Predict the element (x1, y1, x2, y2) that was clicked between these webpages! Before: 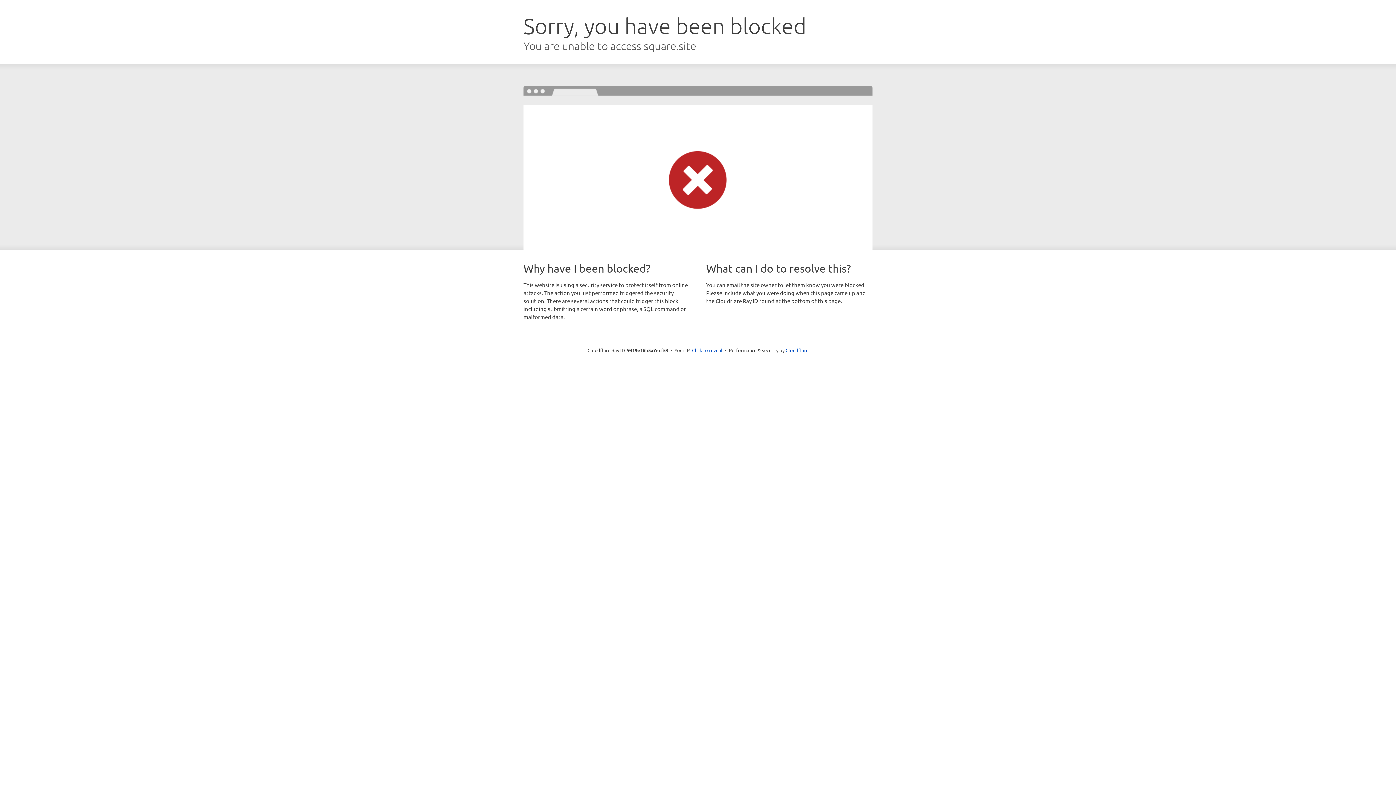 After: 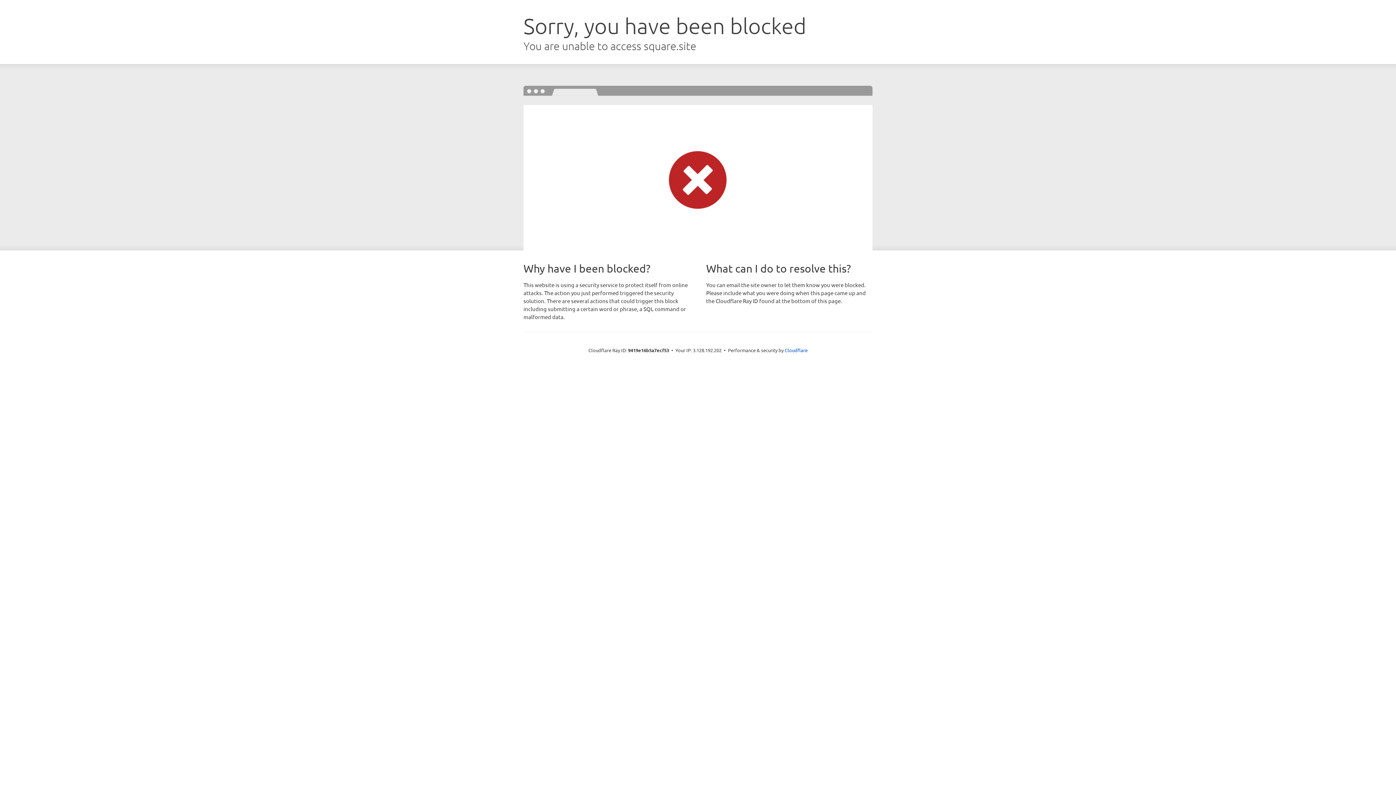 Action: label: Click to reveal bbox: (692, 346, 722, 353)